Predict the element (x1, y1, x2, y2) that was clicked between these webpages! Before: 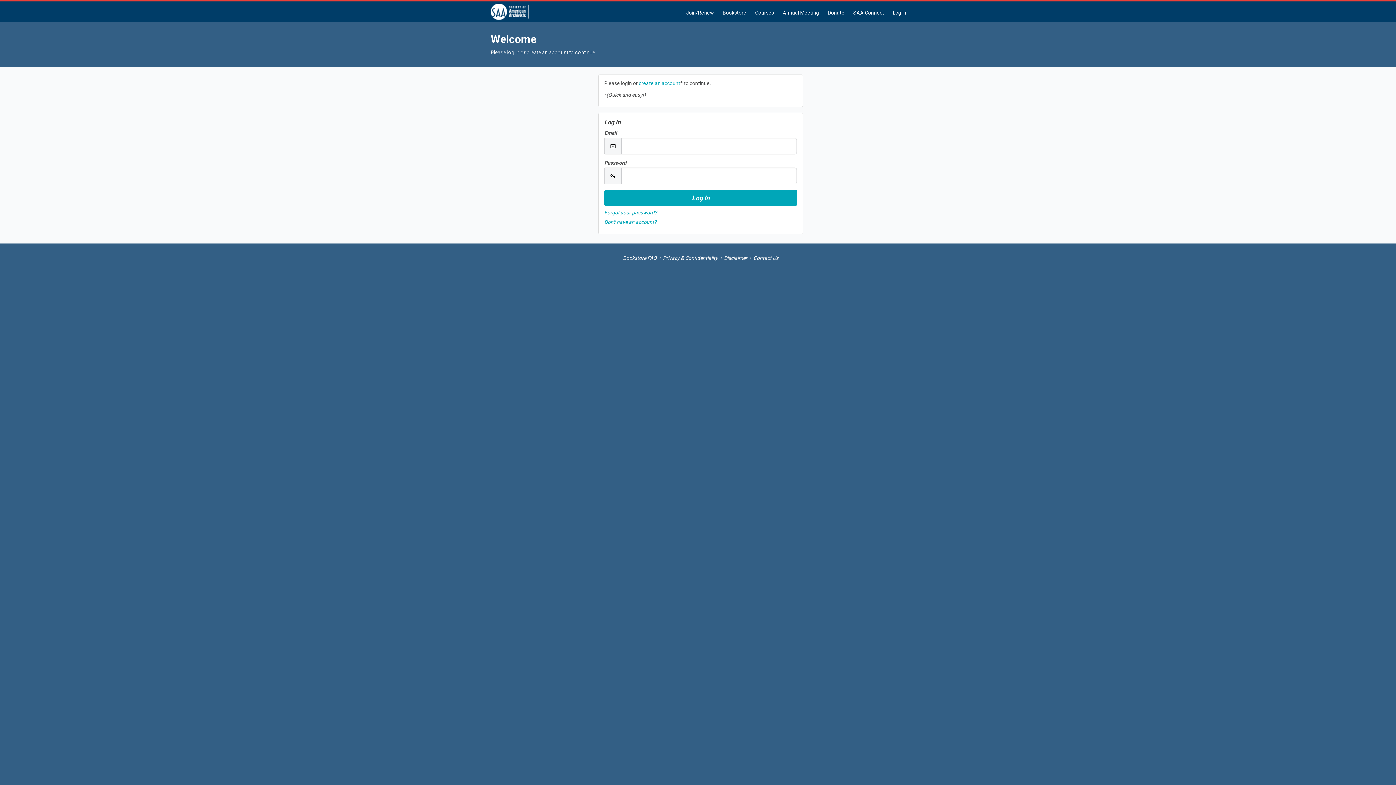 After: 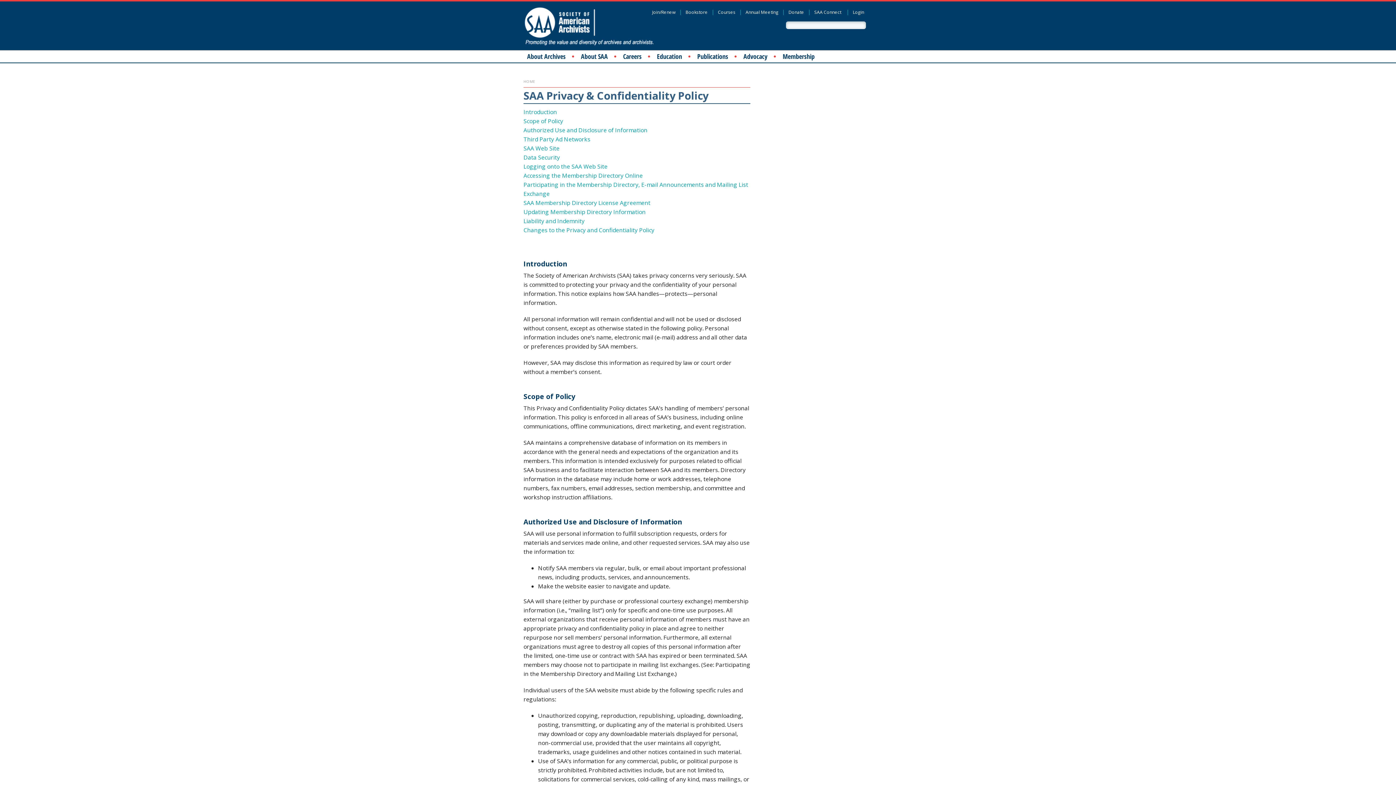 Action: label: Privacy & Confidentiality bbox: (663, 255, 718, 261)